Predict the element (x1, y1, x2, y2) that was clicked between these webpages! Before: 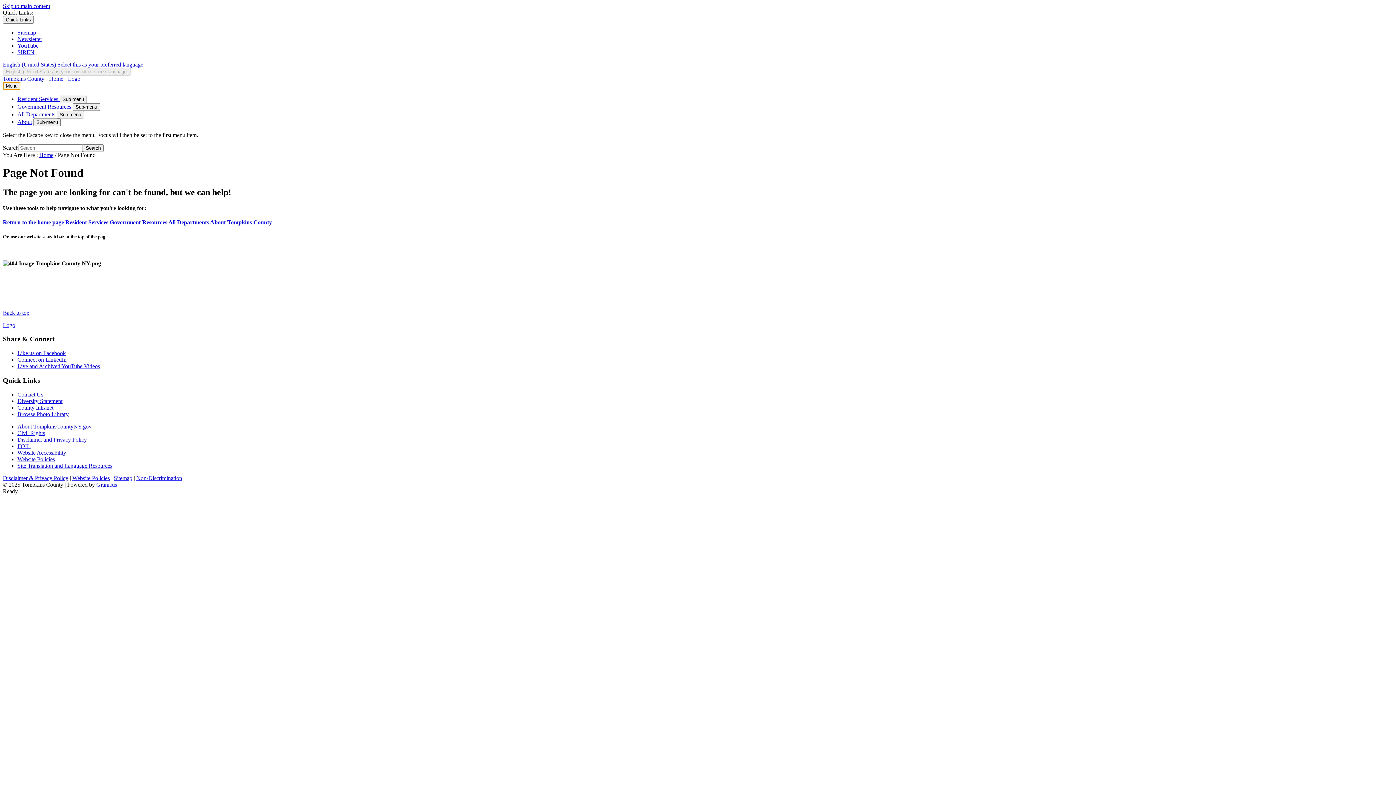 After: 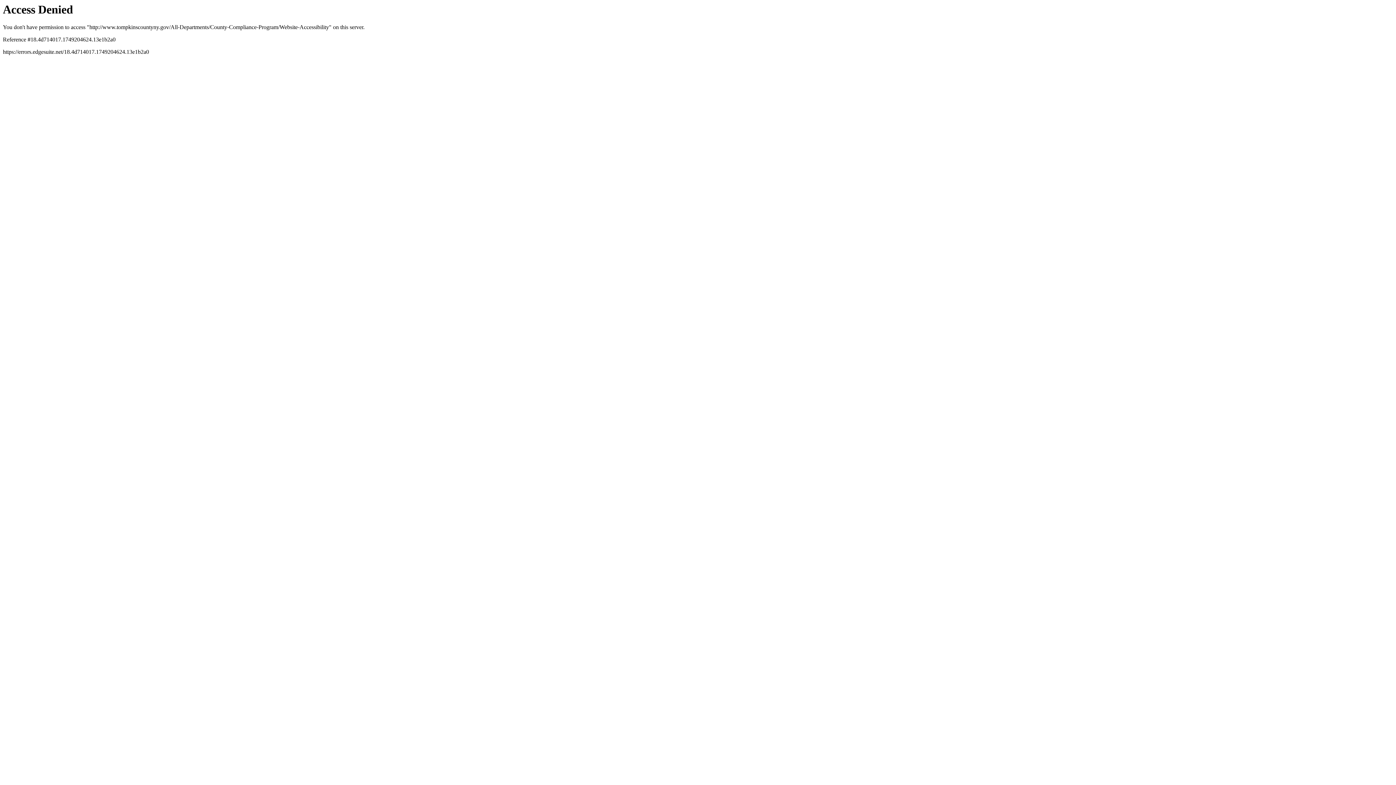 Action: label: Website Accessibility bbox: (17, 449, 66, 455)